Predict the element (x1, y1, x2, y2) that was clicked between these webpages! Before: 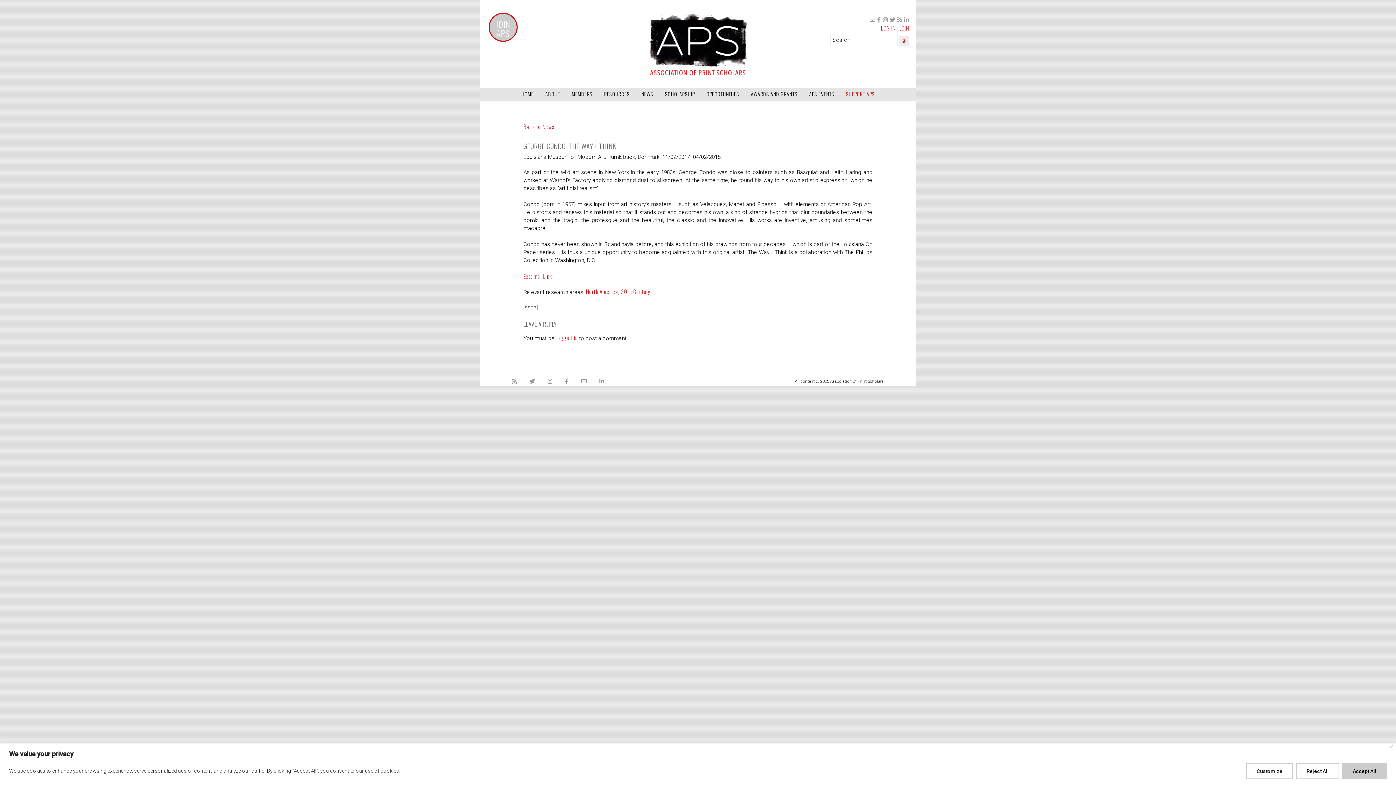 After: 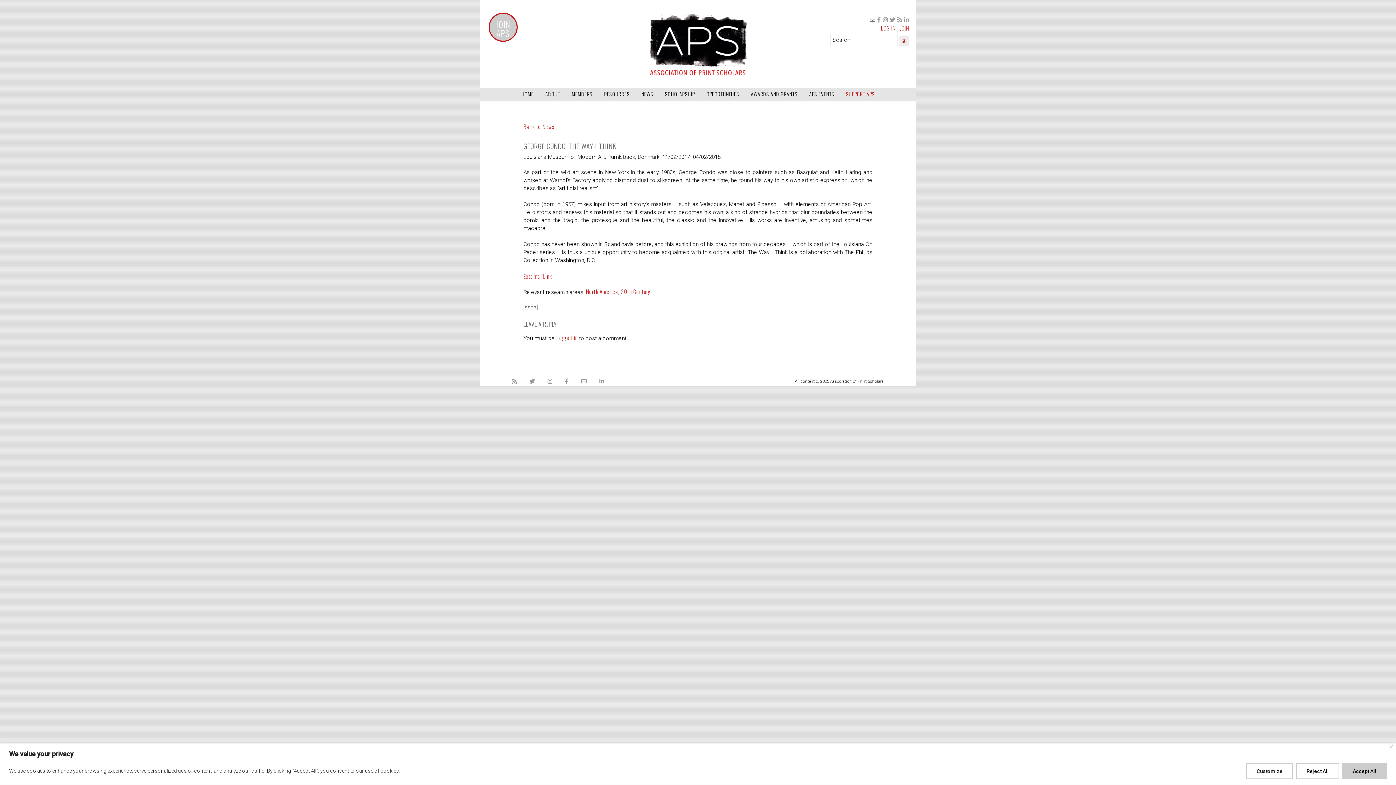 Action: bbox: (869, 15, 875, 23)